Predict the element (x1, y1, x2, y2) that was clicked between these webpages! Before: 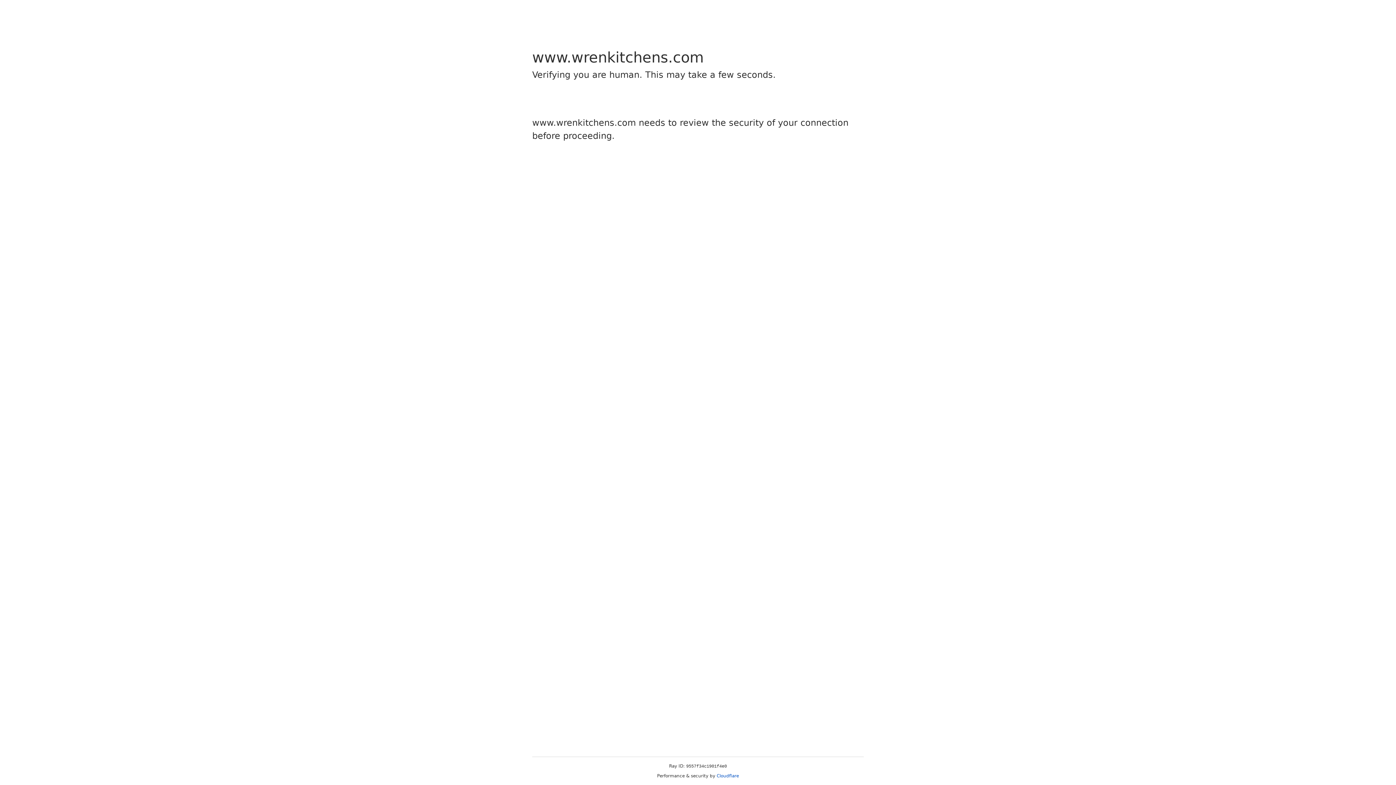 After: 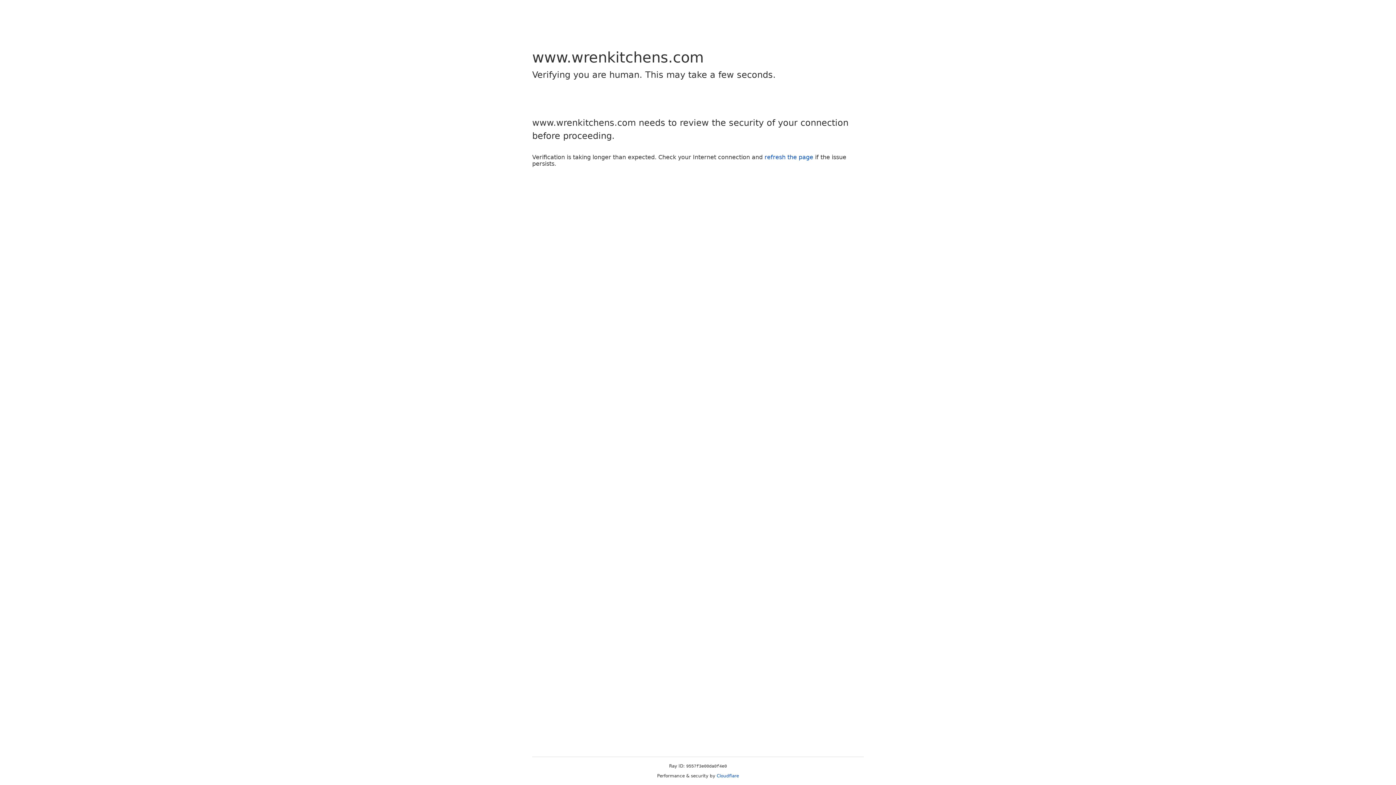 Action: label: Cloudflare bbox: (716, 773, 739, 778)